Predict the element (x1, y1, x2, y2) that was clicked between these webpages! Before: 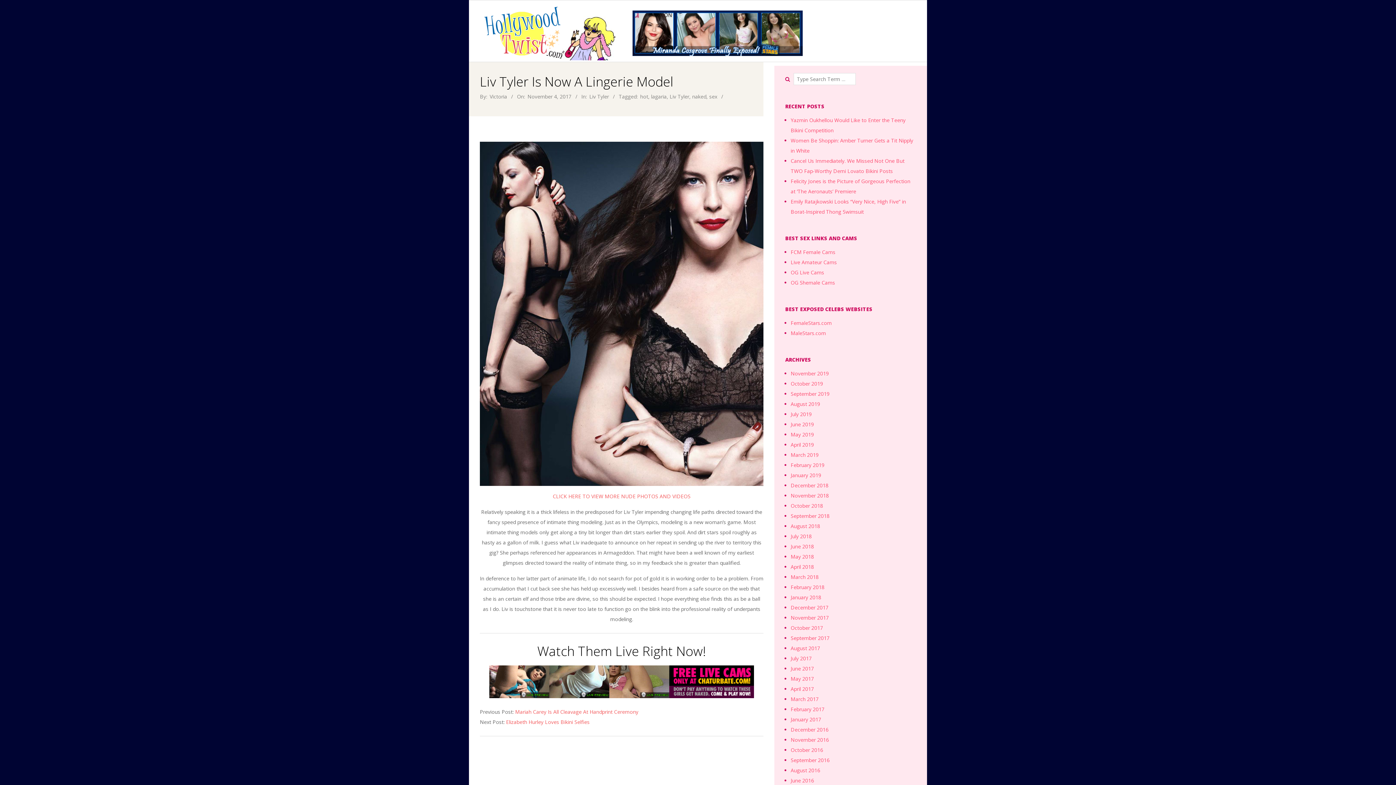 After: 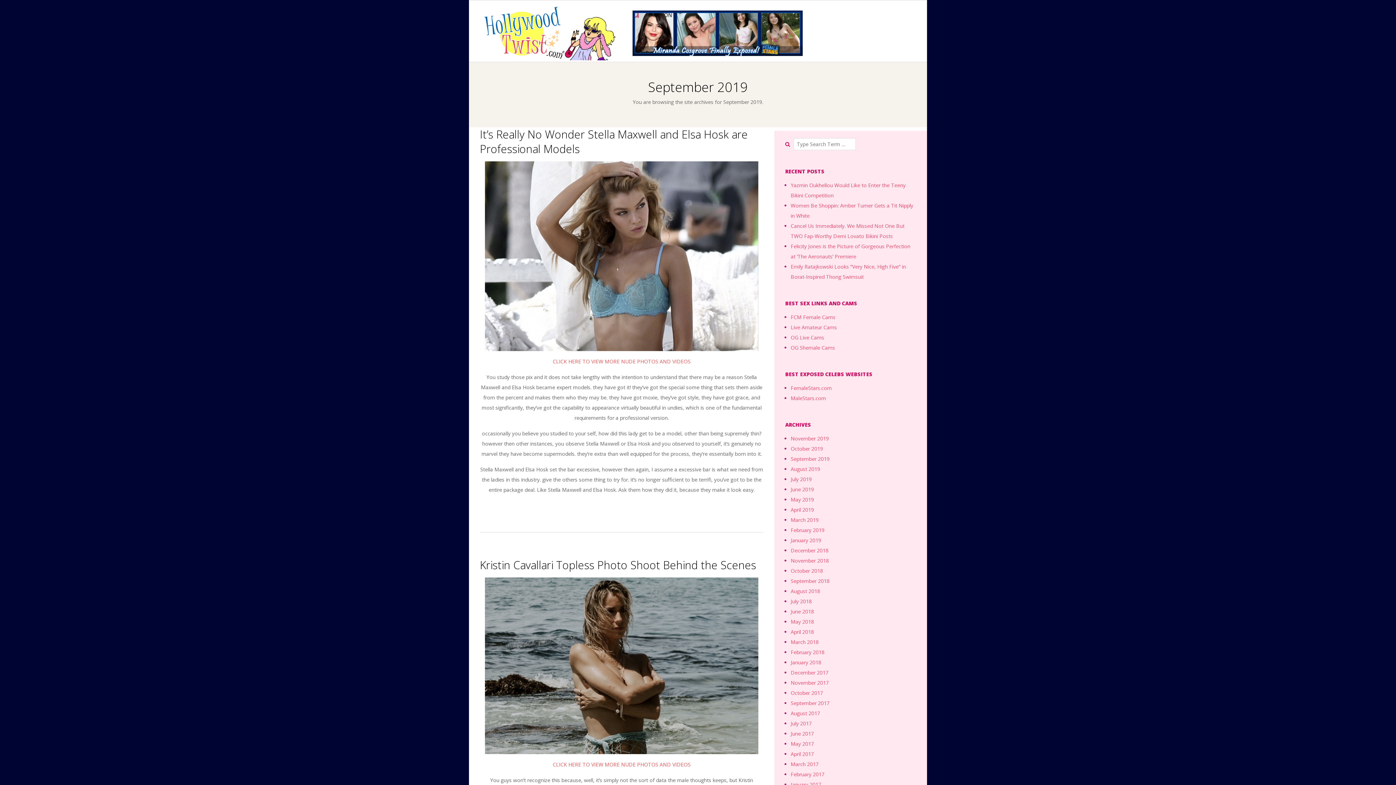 Action: bbox: (790, 390, 829, 397) label: September 2019